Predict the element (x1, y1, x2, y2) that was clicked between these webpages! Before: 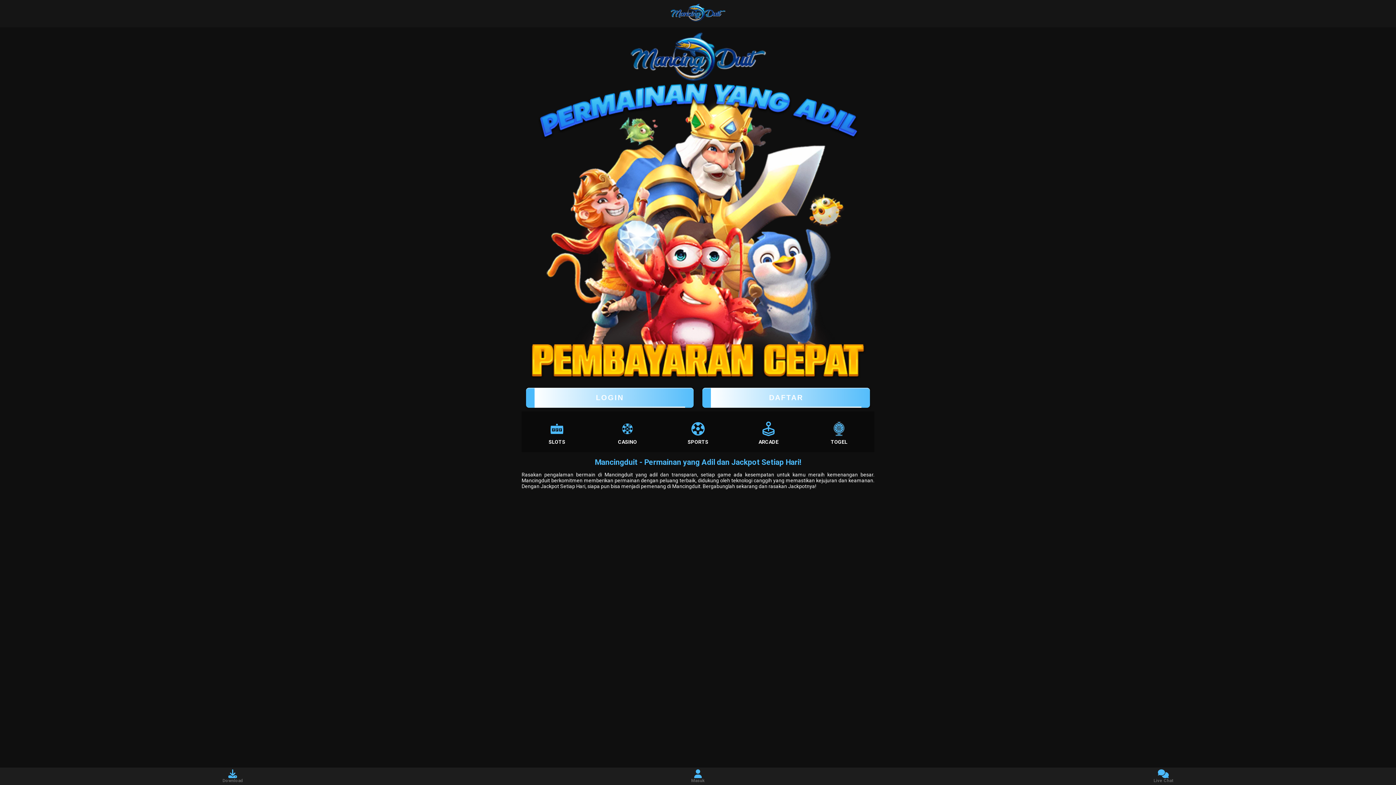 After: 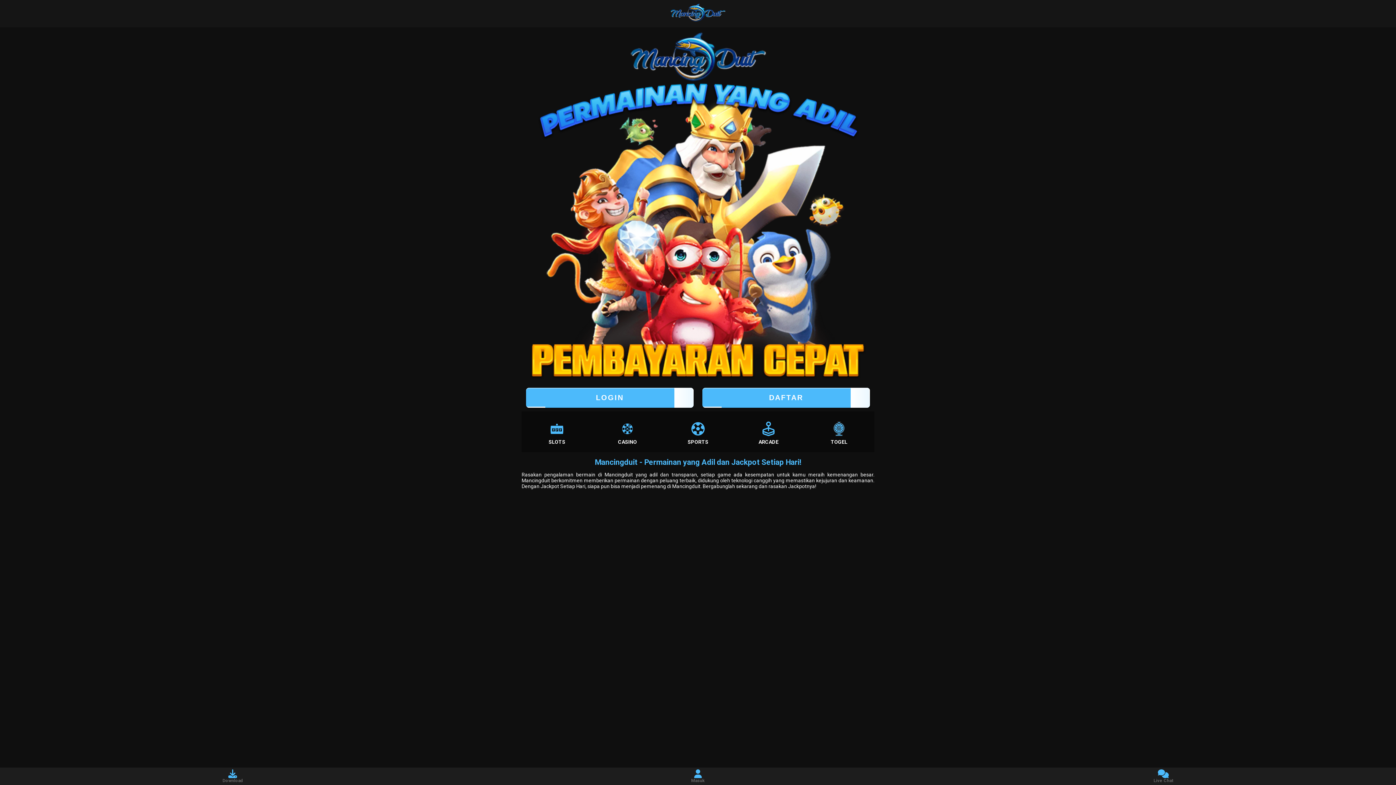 Action: bbox: (664, 417, 731, 446) label: SPORTS